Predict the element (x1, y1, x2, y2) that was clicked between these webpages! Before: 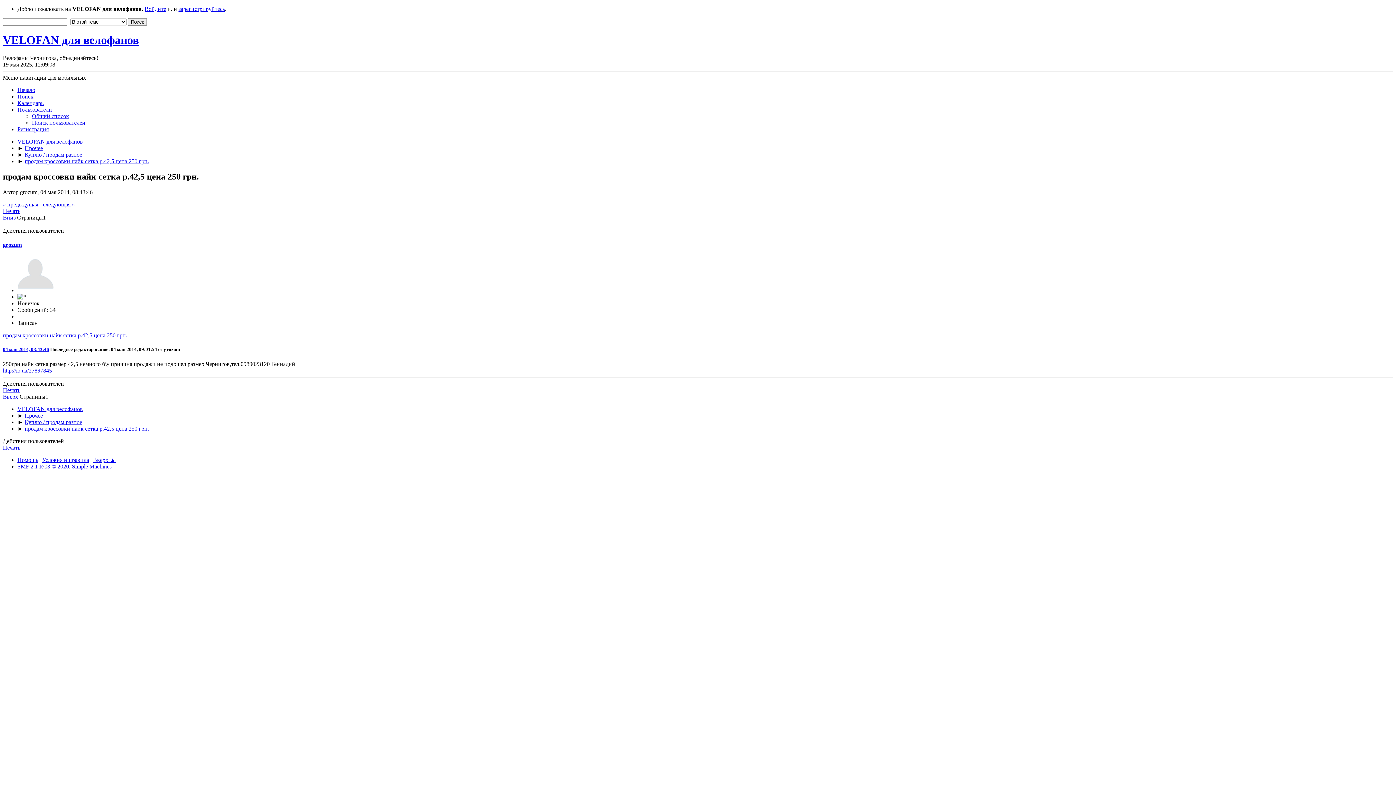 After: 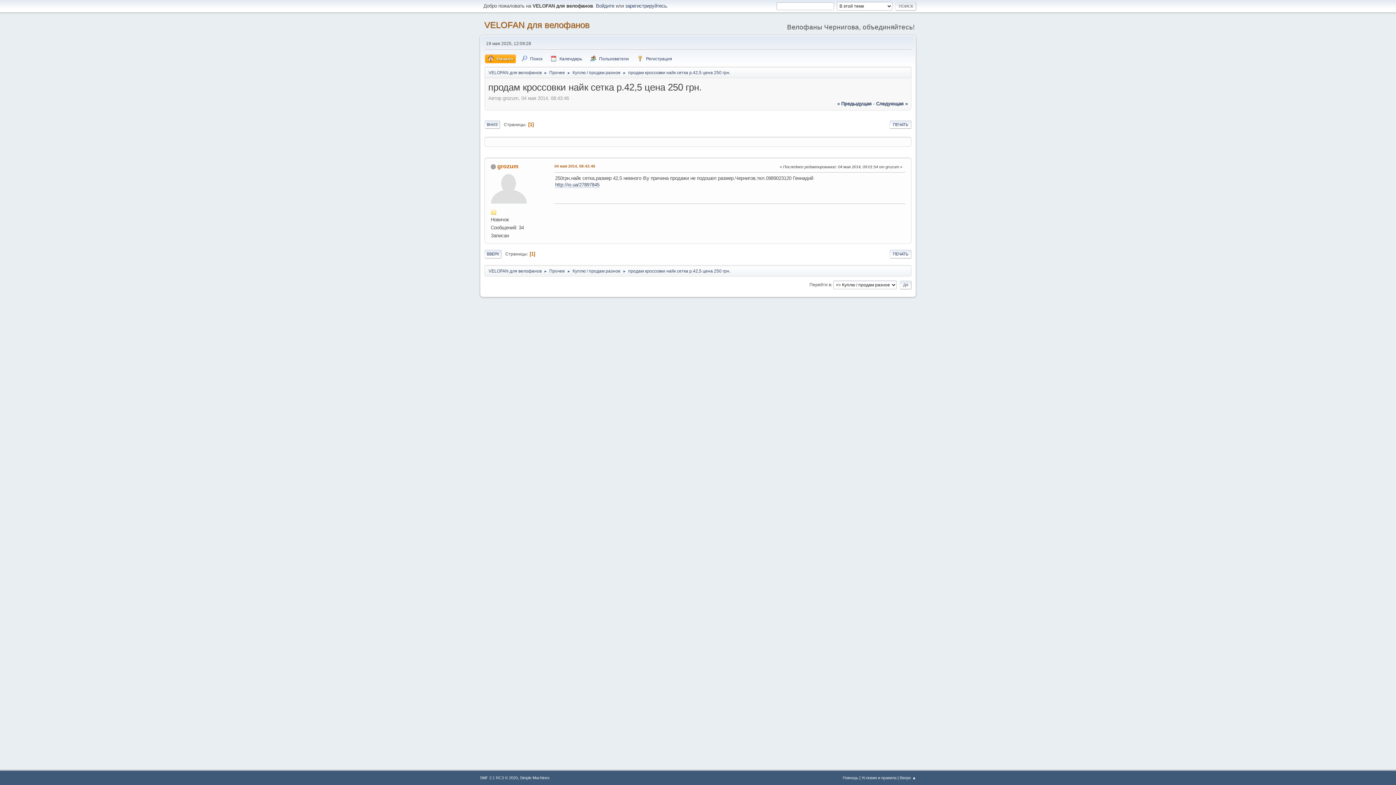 Action: label: продам кроссовки найк сетка р.42,5 цена 250 грн. bbox: (2, 332, 127, 338)